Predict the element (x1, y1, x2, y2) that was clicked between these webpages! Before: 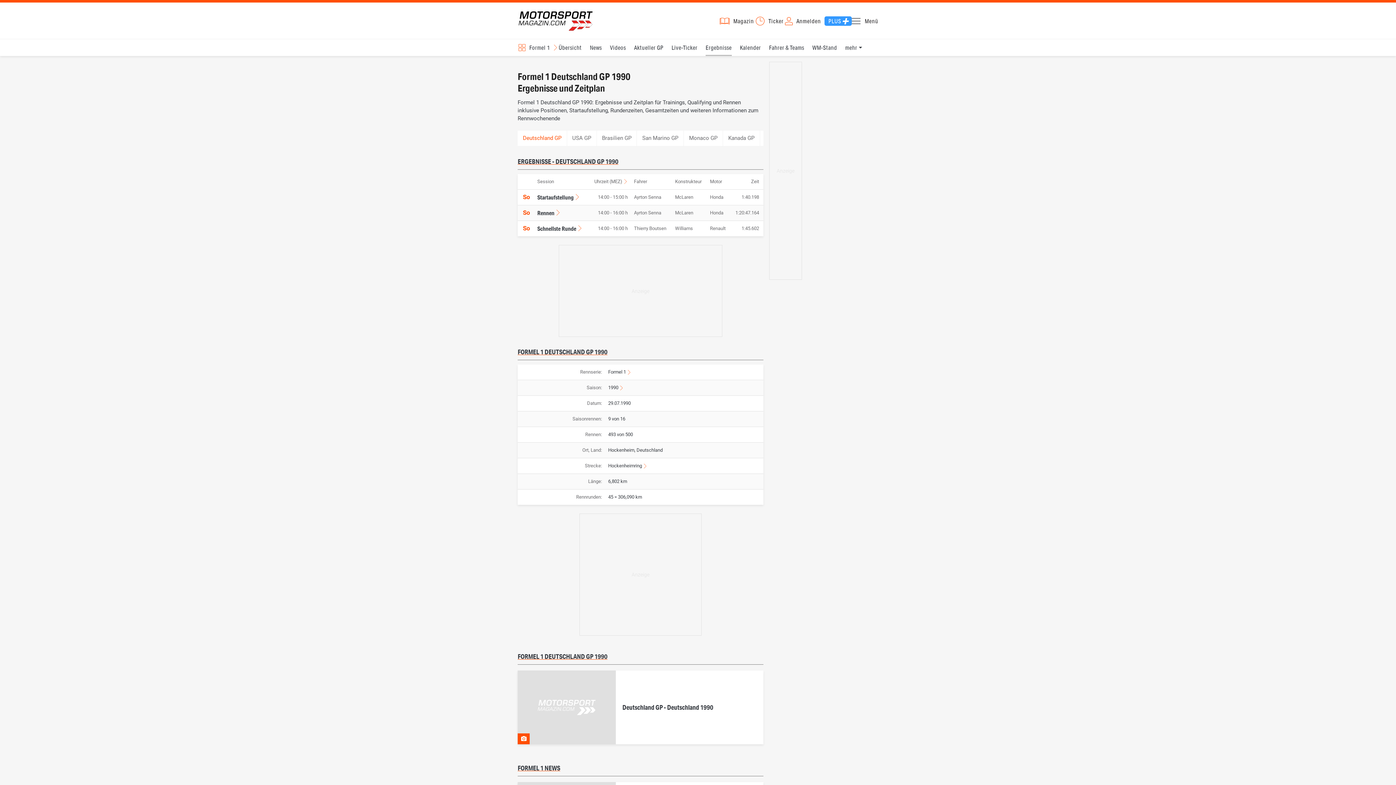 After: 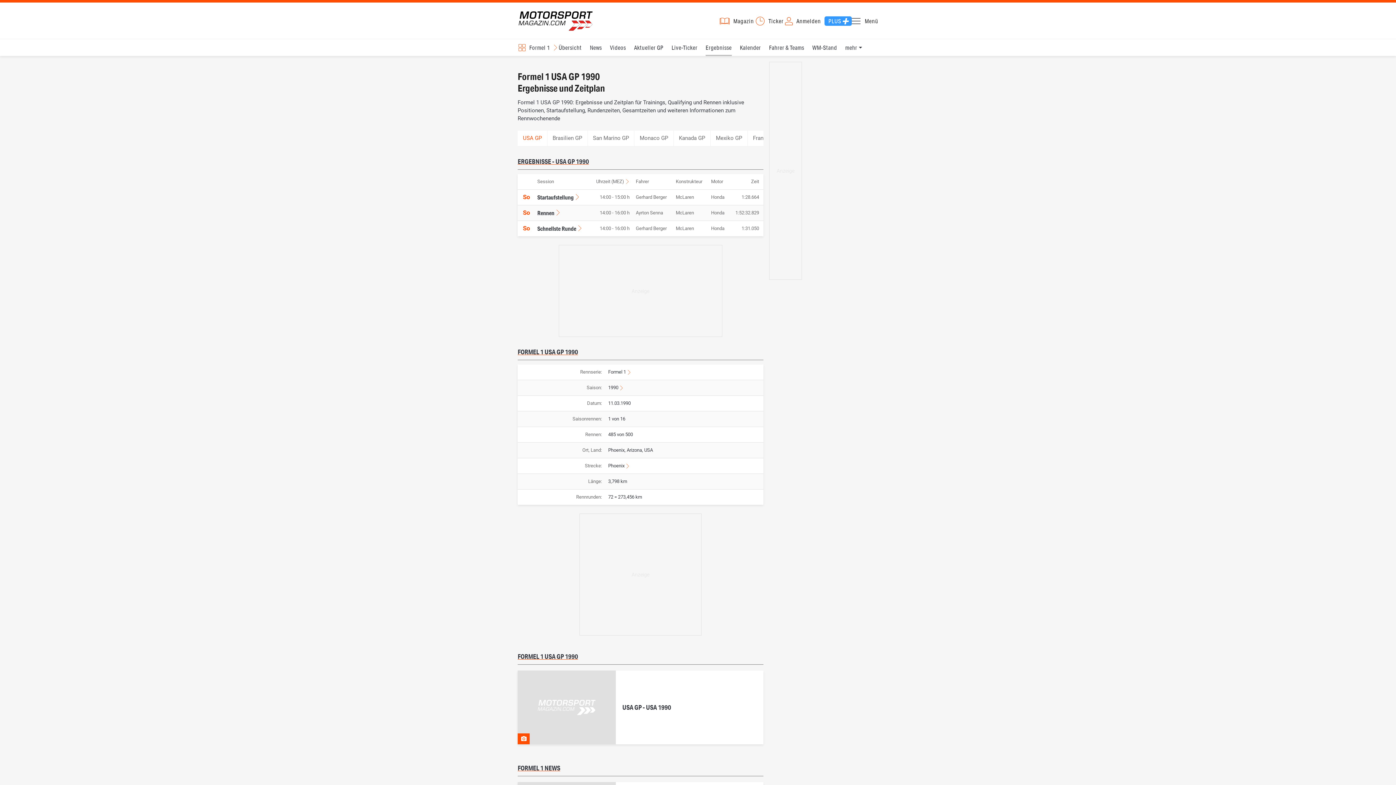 Action: label: USA GP bbox: (567, 130, 596, 146)